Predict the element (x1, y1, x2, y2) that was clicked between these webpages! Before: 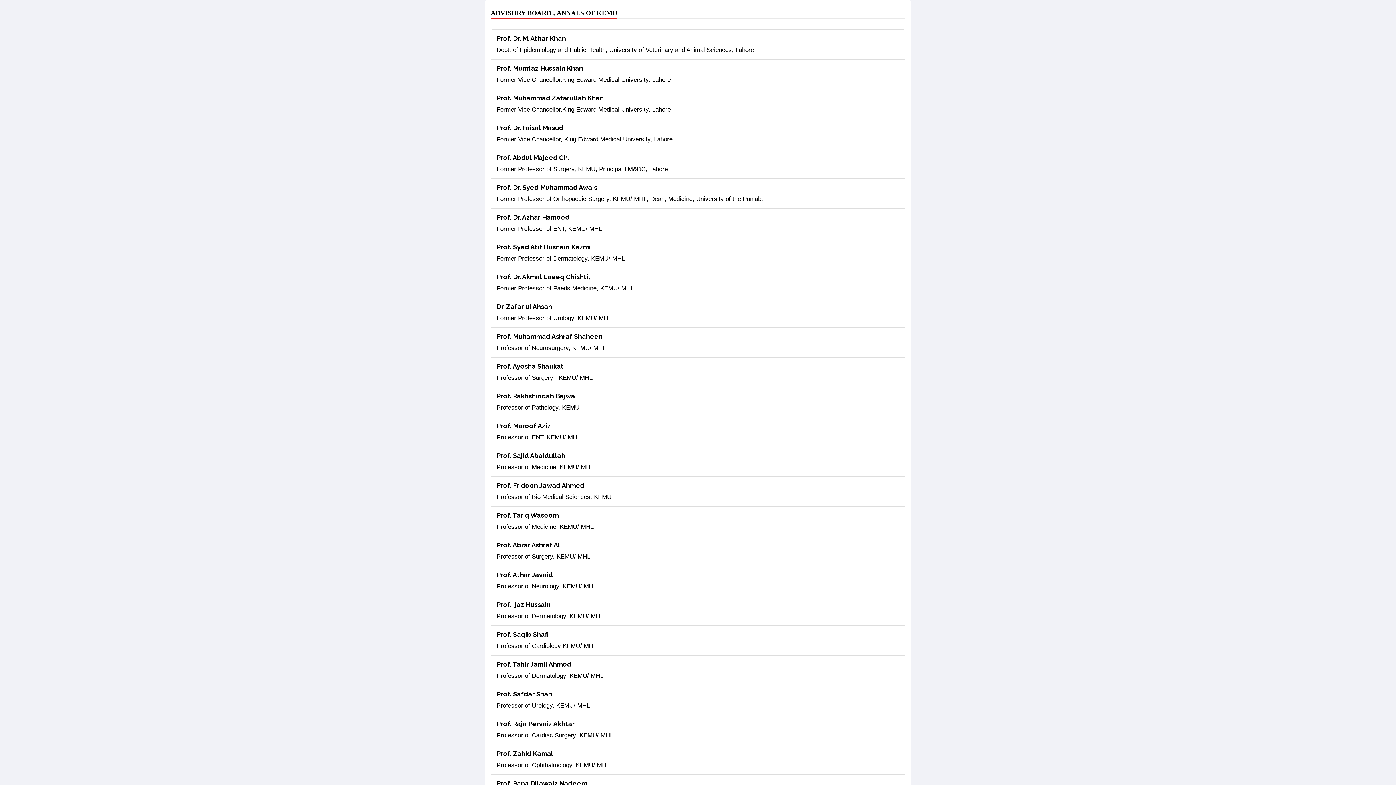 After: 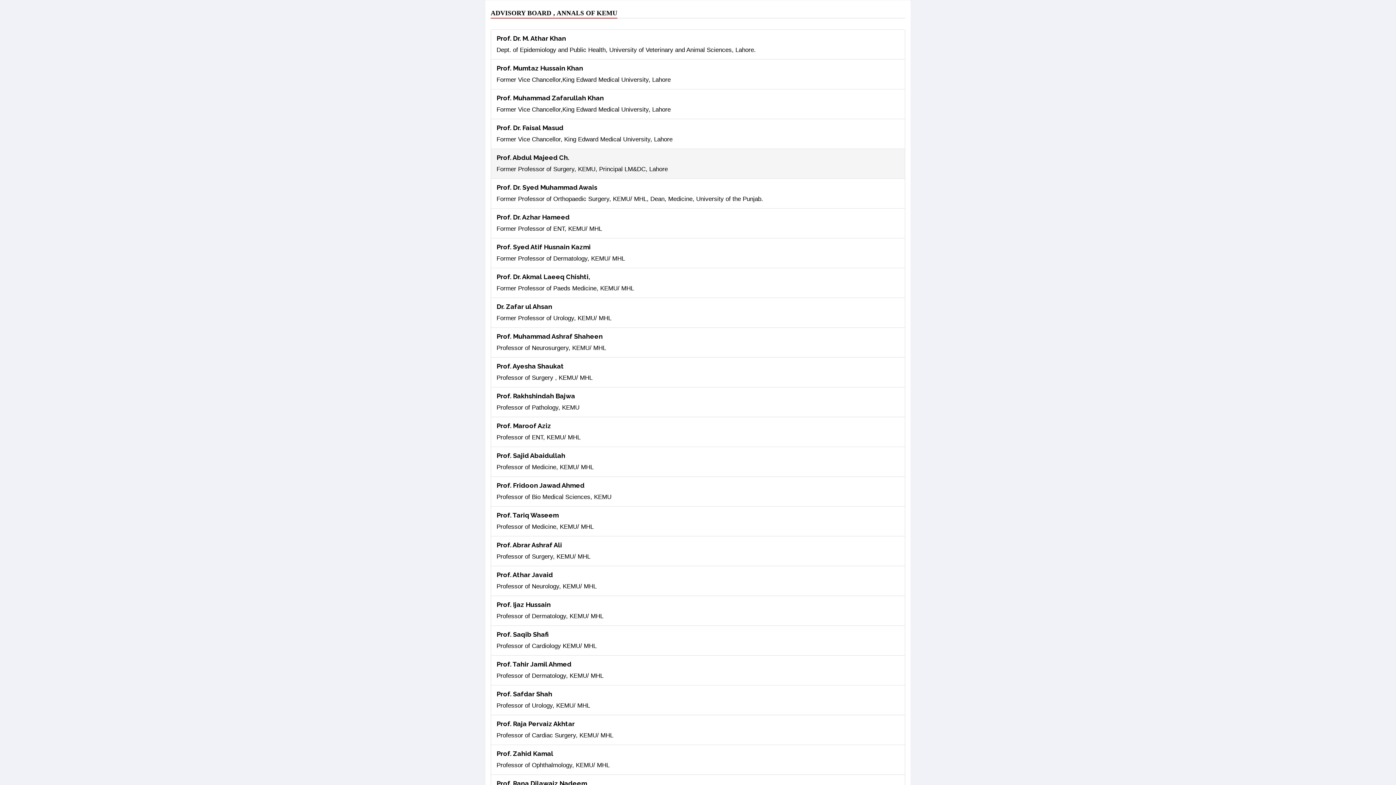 Action: bbox: (490, 148, 905, 178) label: Prof. Abdul Majeed Ch.

Former Professor of Surgery, KEMU, Principal LM&DC, Lahore